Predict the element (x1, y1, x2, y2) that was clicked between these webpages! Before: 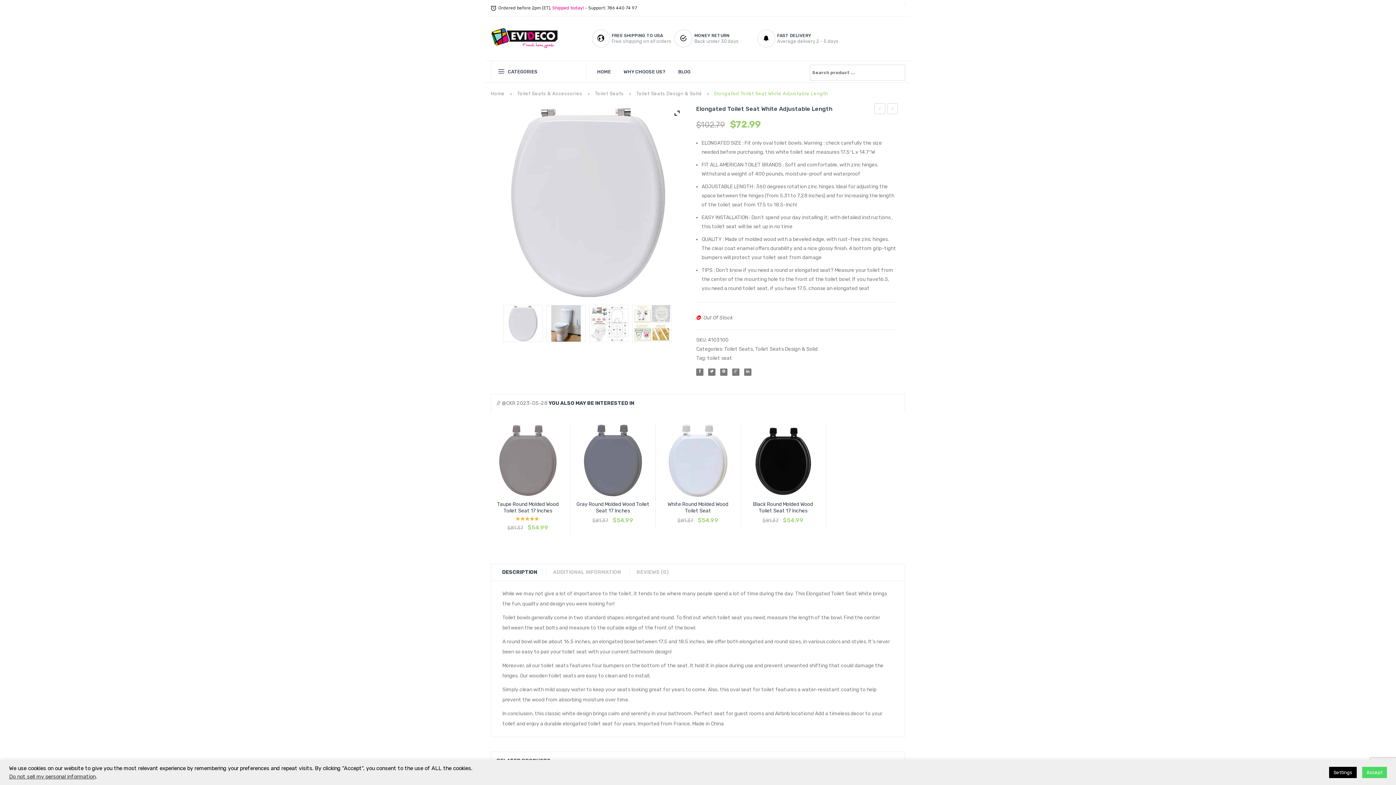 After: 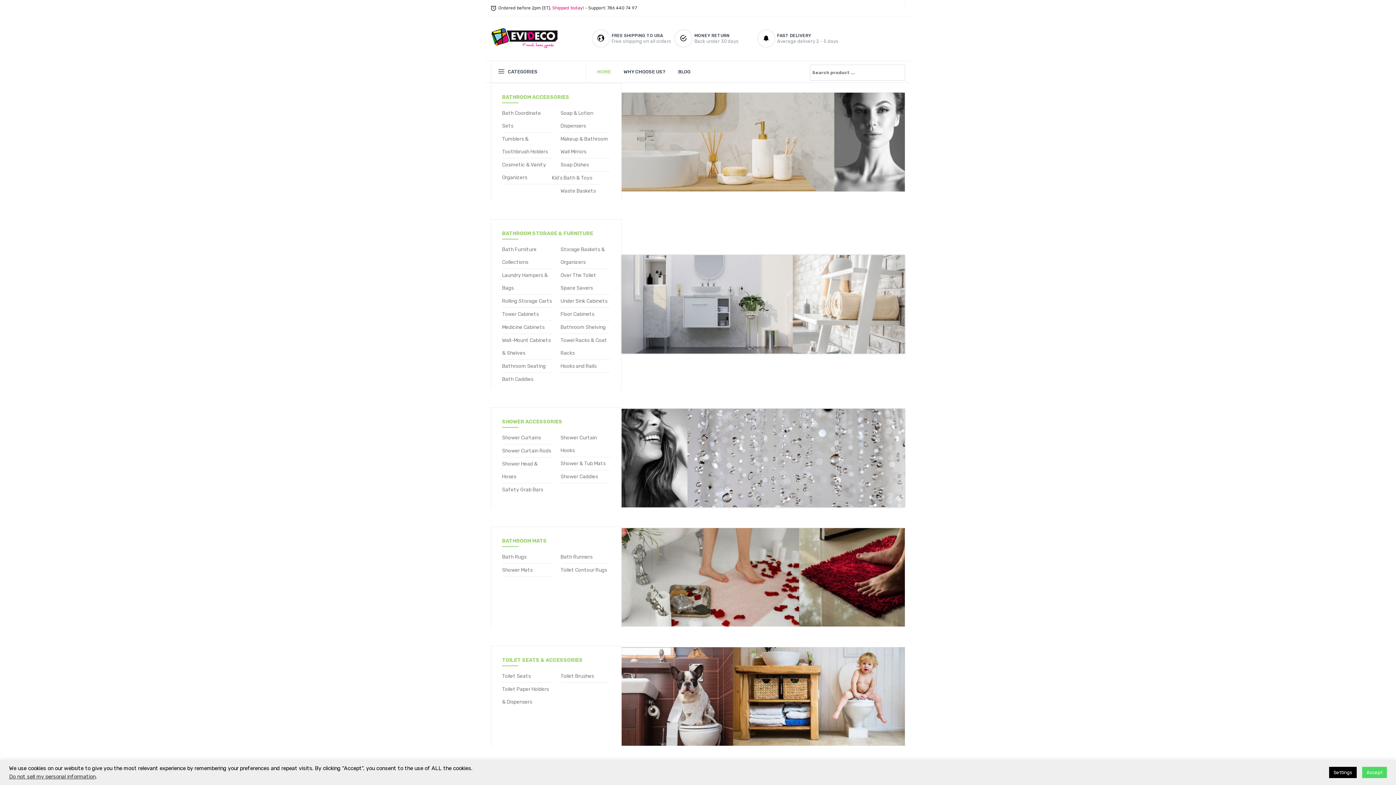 Action: bbox: (597, 61, 616, 82) label: HOME